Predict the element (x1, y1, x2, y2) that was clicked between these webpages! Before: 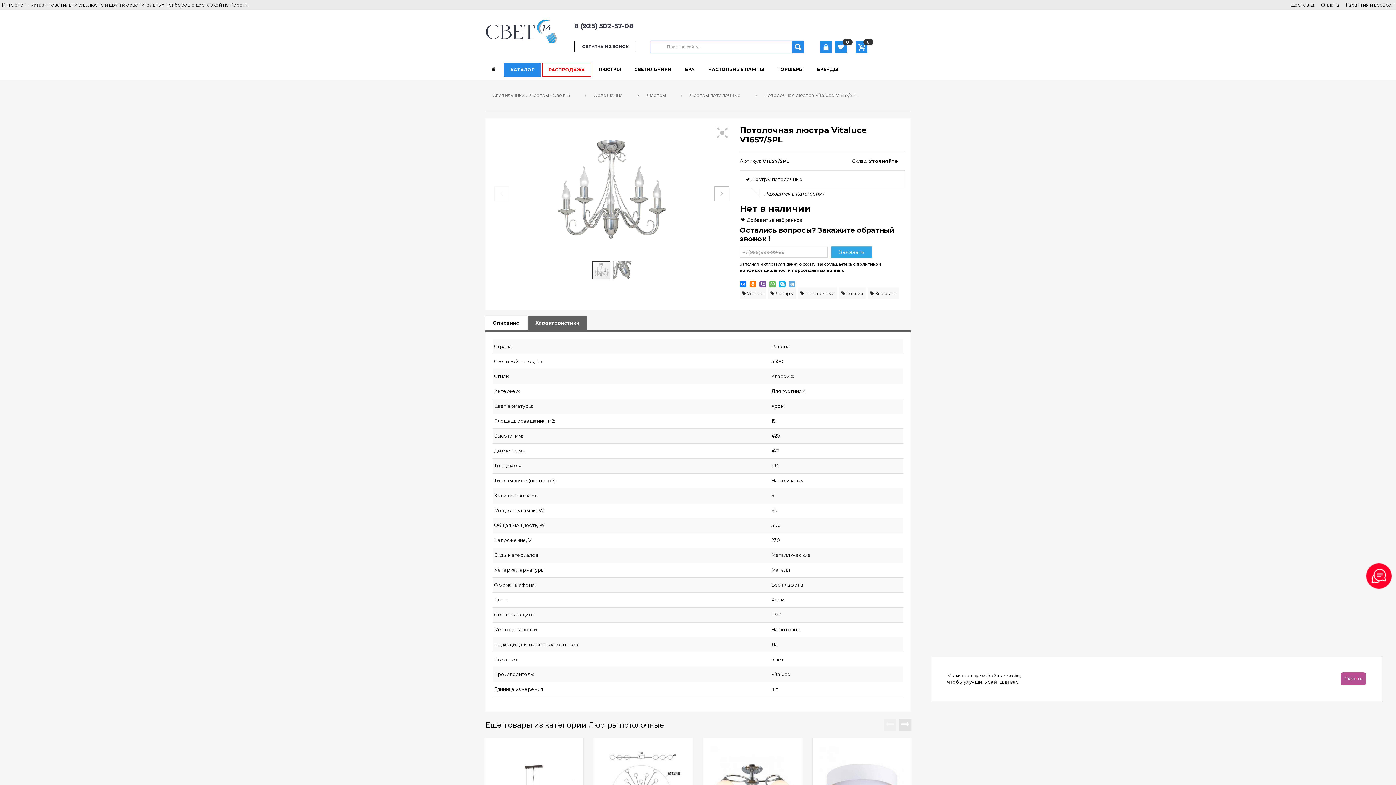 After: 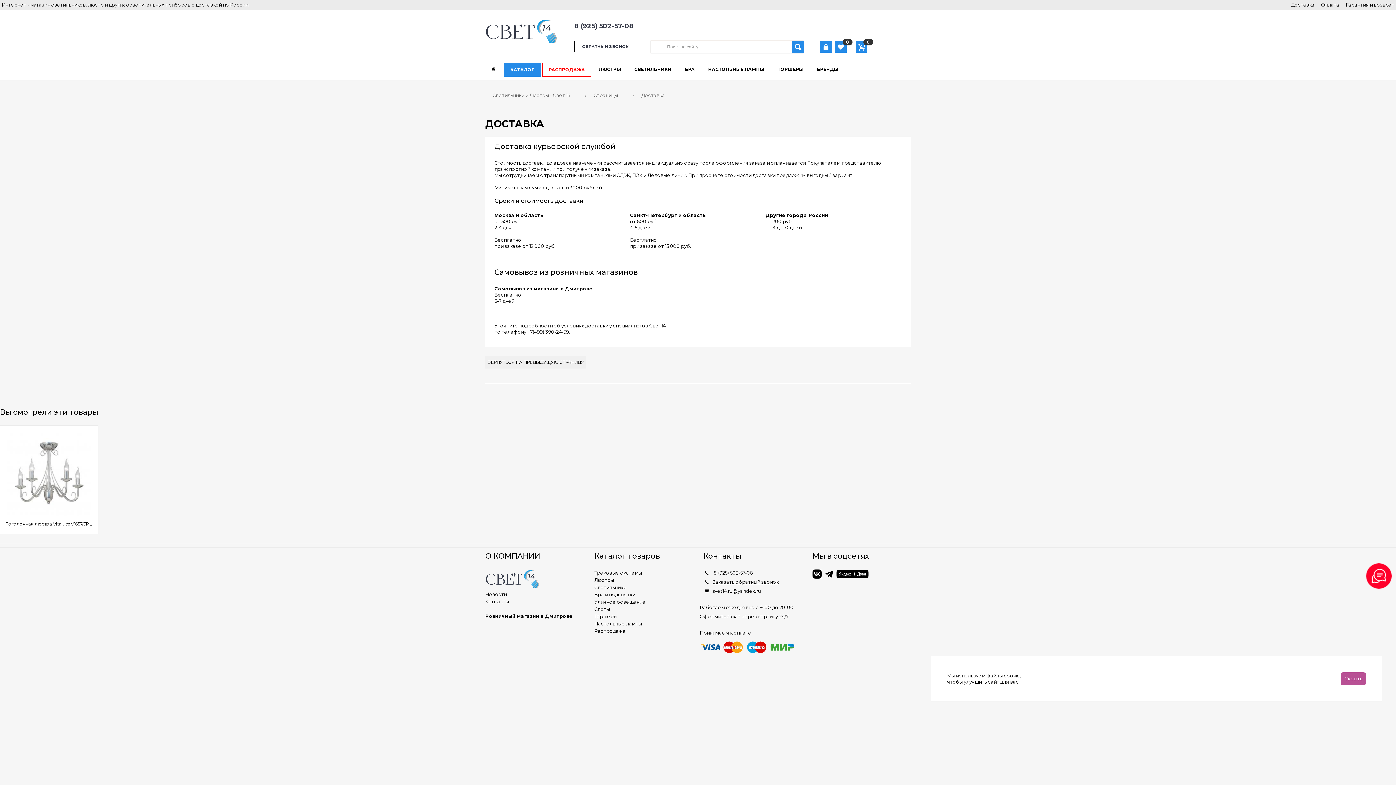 Action: bbox: (1285, 2, 1314, 7) label: Доставка